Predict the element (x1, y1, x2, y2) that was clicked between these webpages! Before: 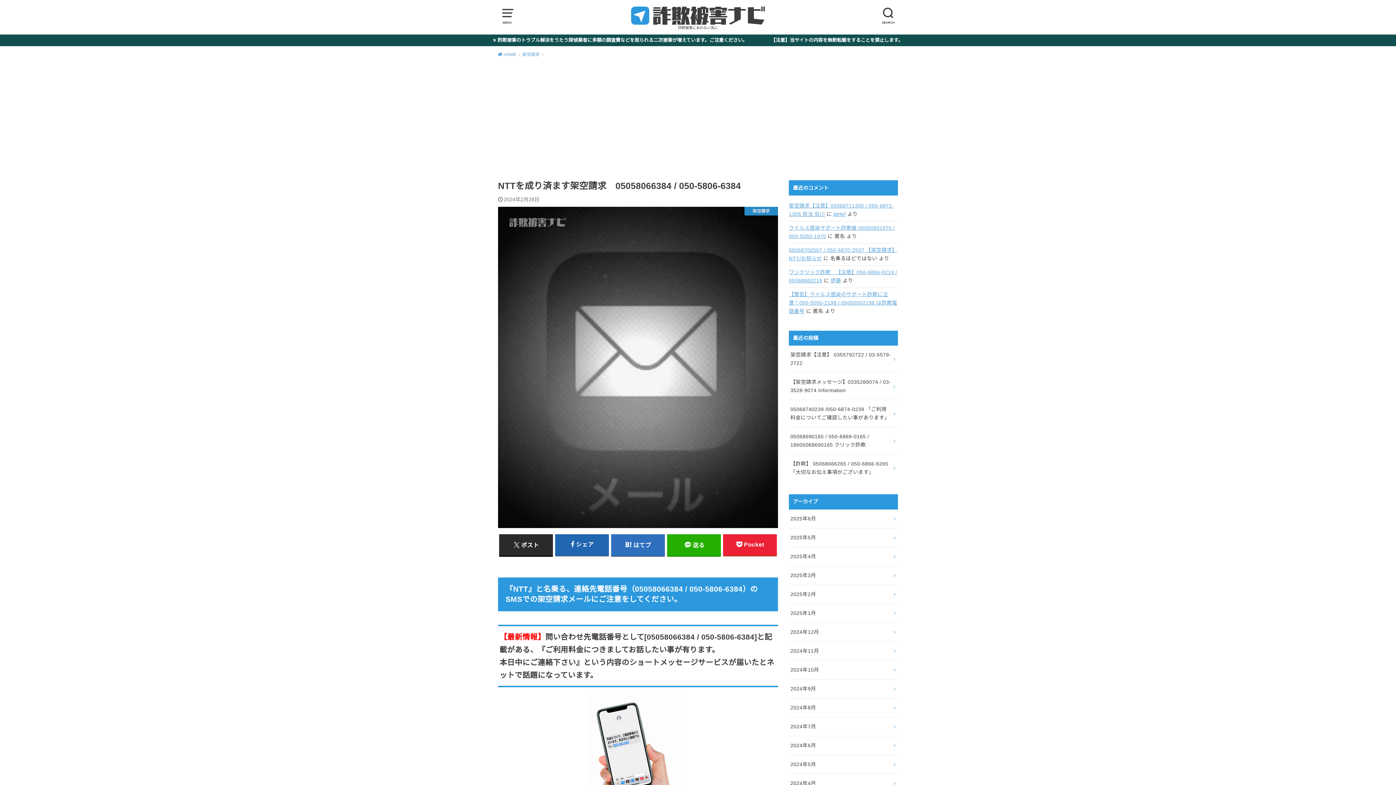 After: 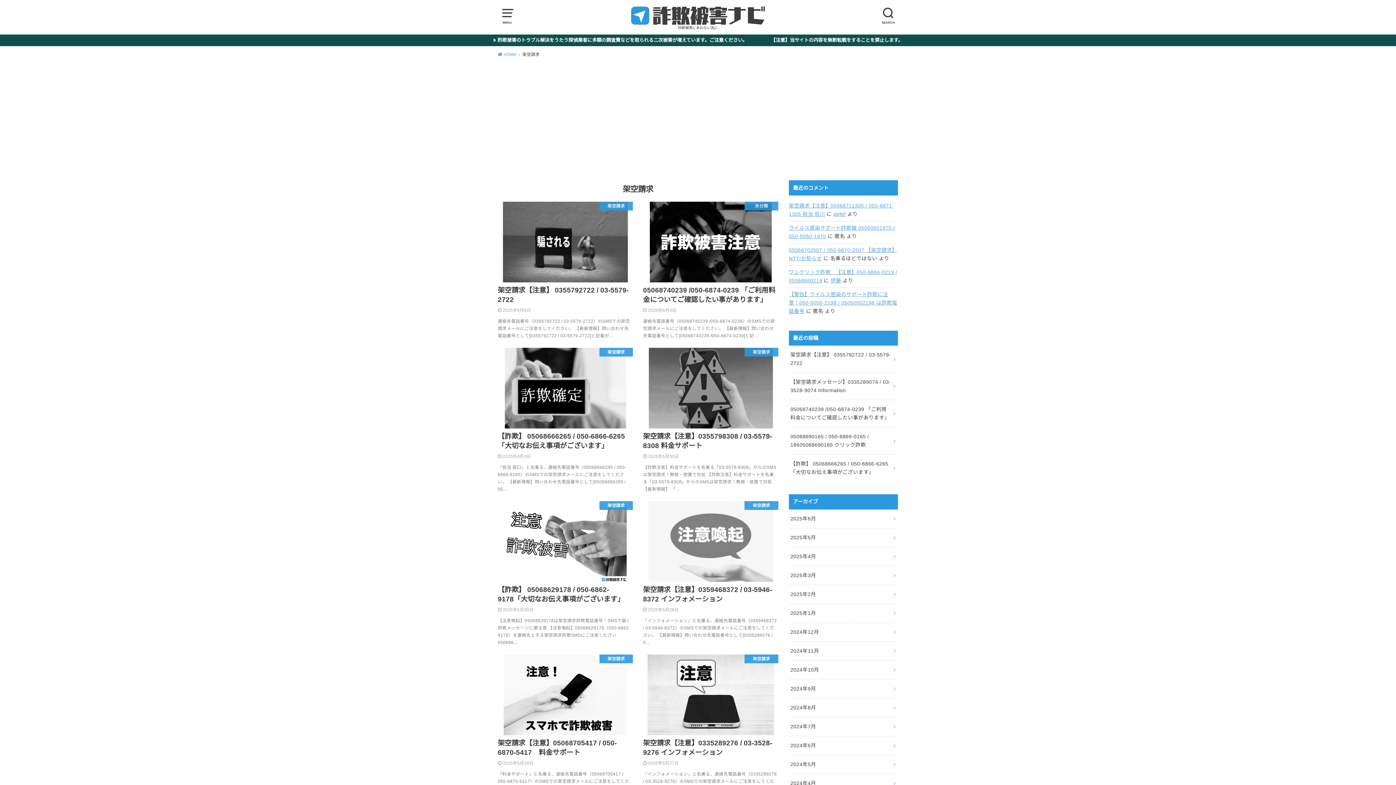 Action: label: 架空請求 bbox: (522, 52, 543, 56)